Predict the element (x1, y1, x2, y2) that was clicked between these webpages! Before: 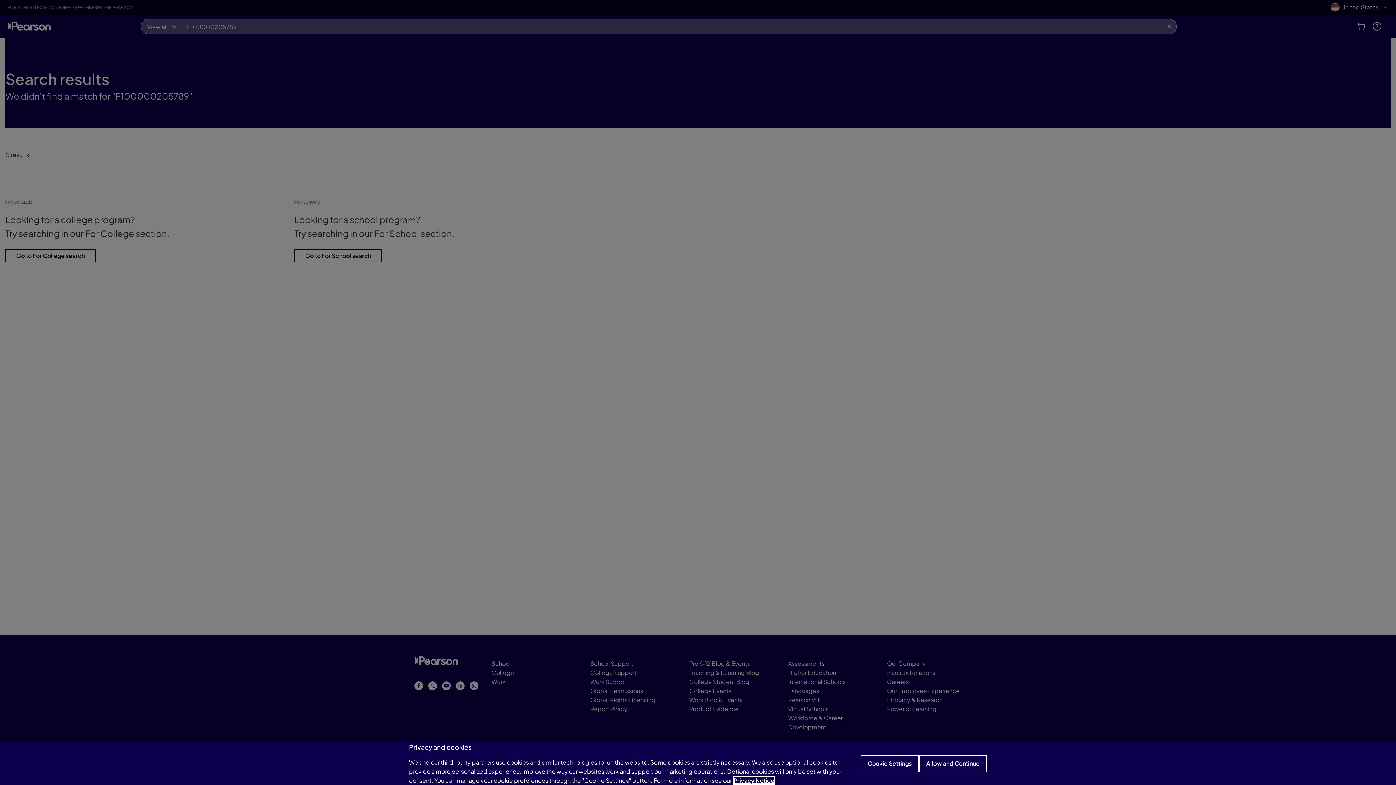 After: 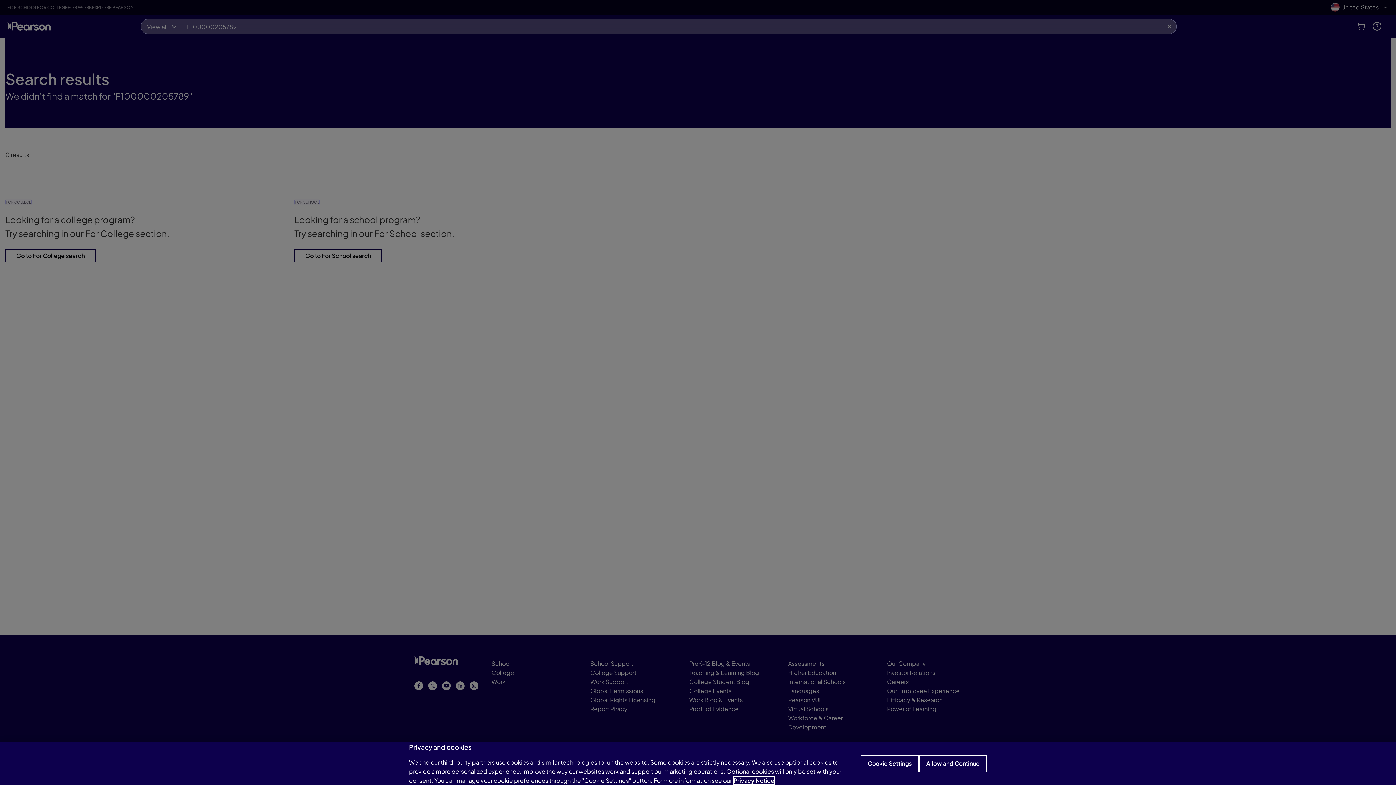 Action: bbox: (733, 777, 774, 784) label: Privacy Notice, opens in a new tab